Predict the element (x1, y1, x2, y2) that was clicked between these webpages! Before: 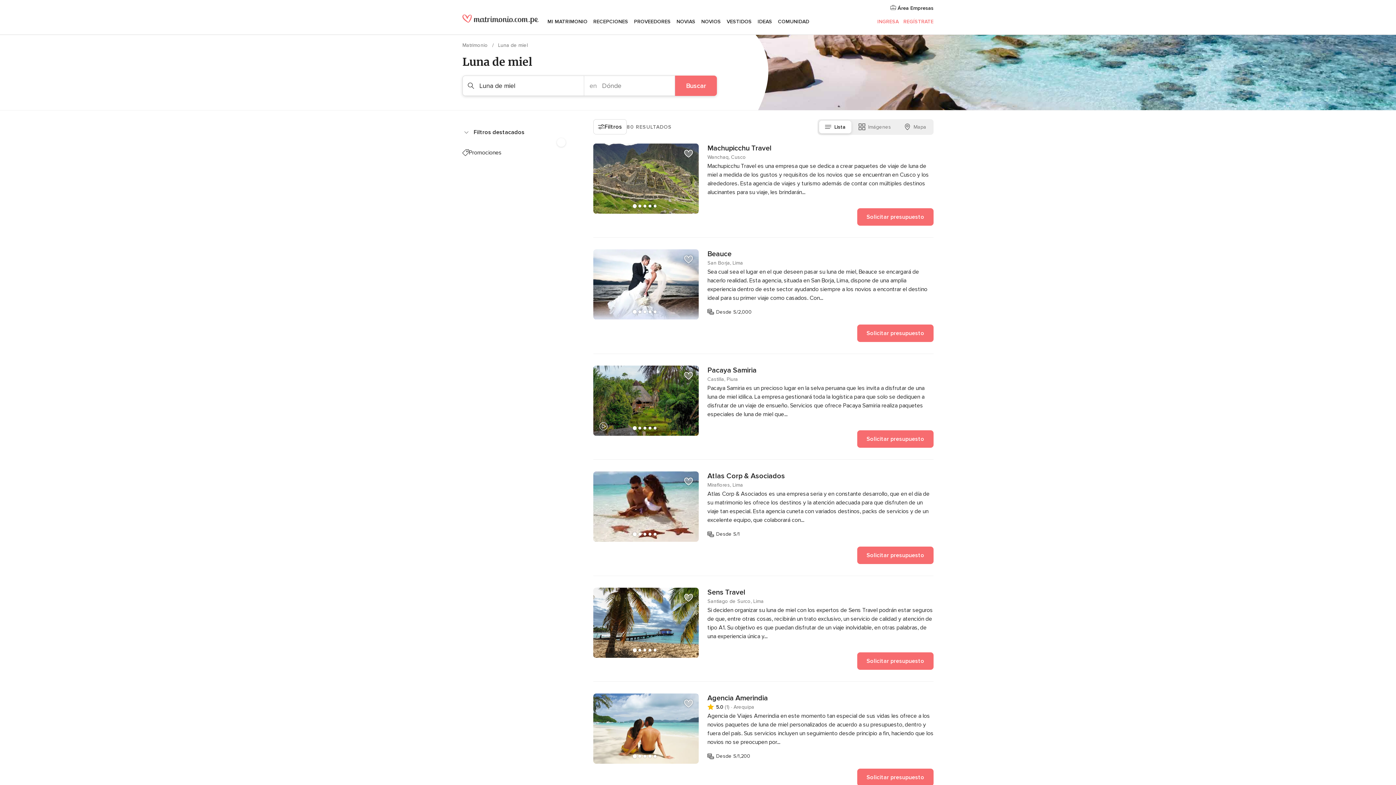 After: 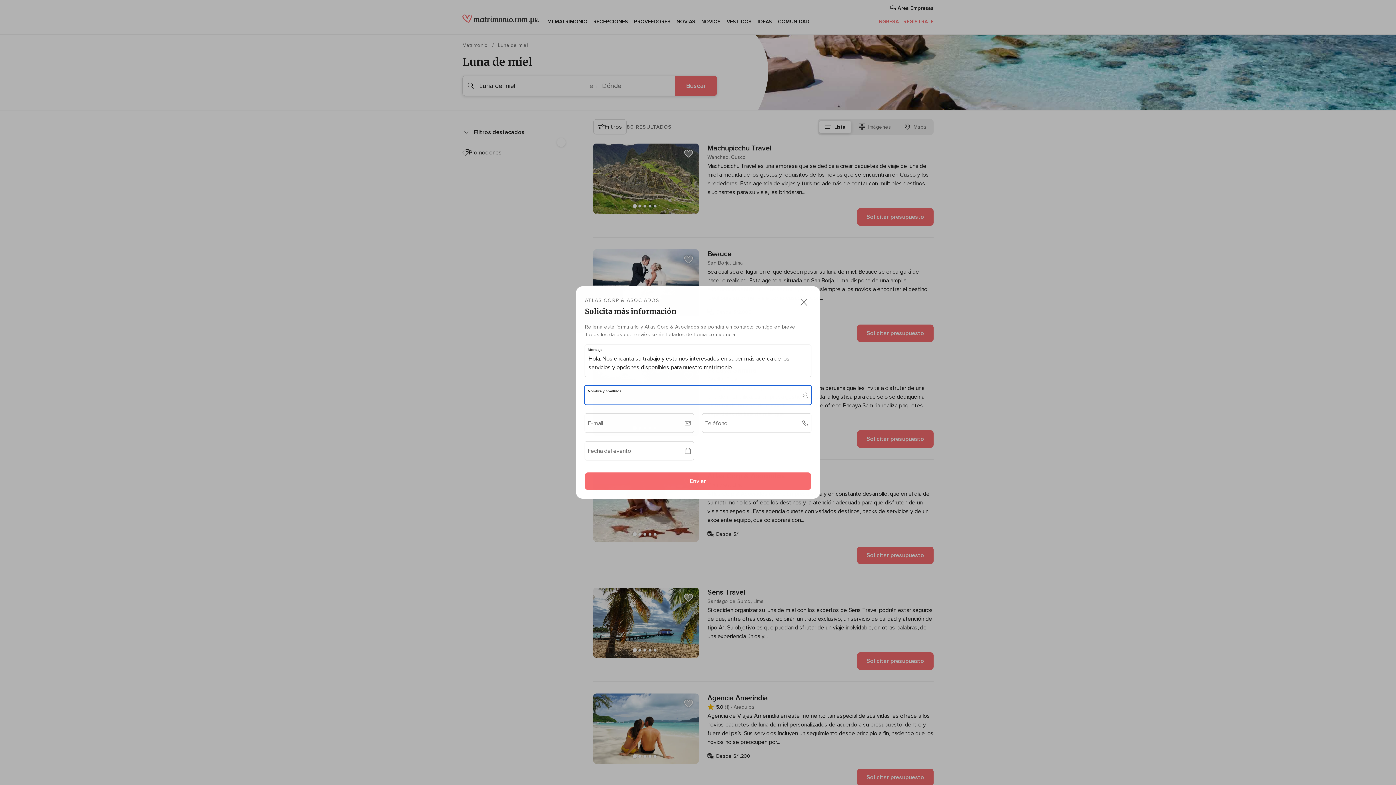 Action: bbox: (857, 546, 933, 564) label: Solicitar presupuesto